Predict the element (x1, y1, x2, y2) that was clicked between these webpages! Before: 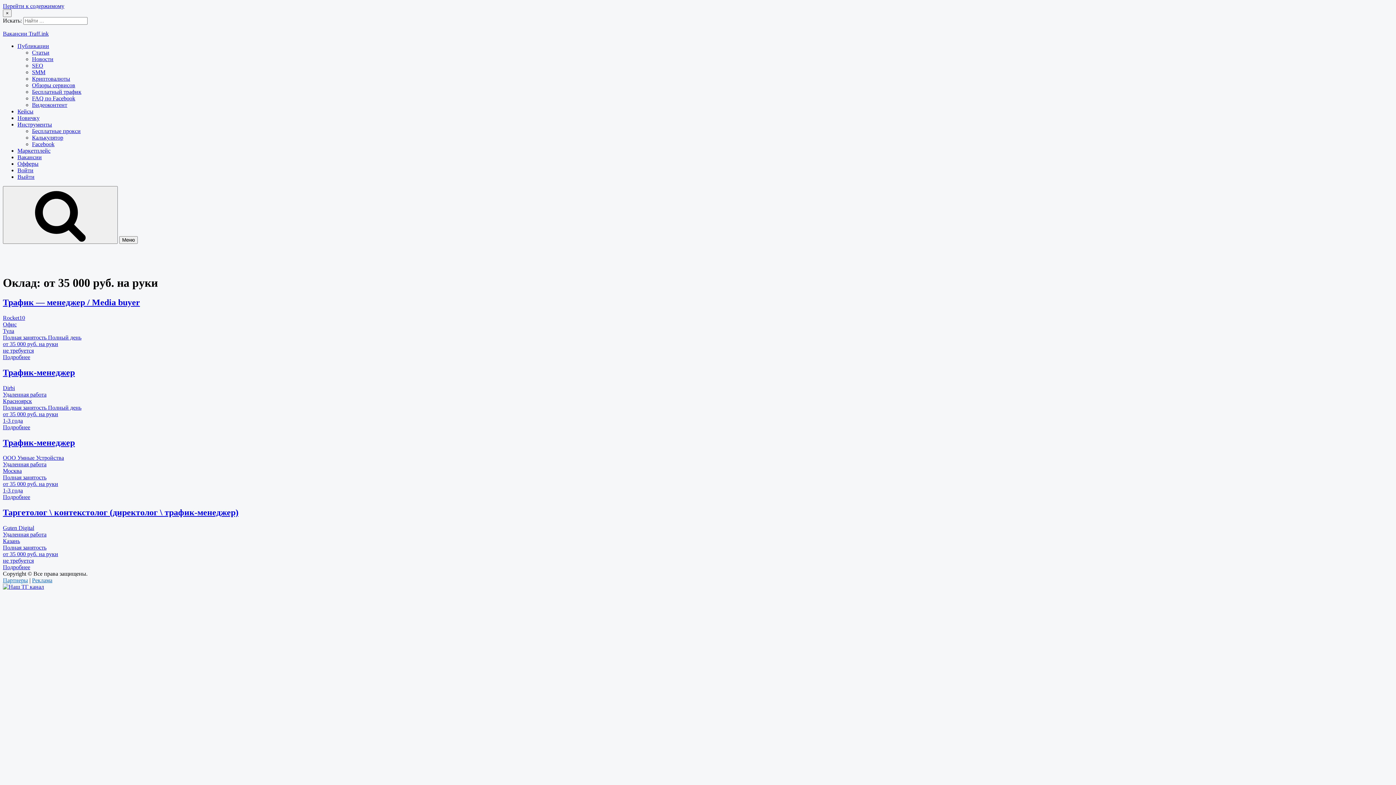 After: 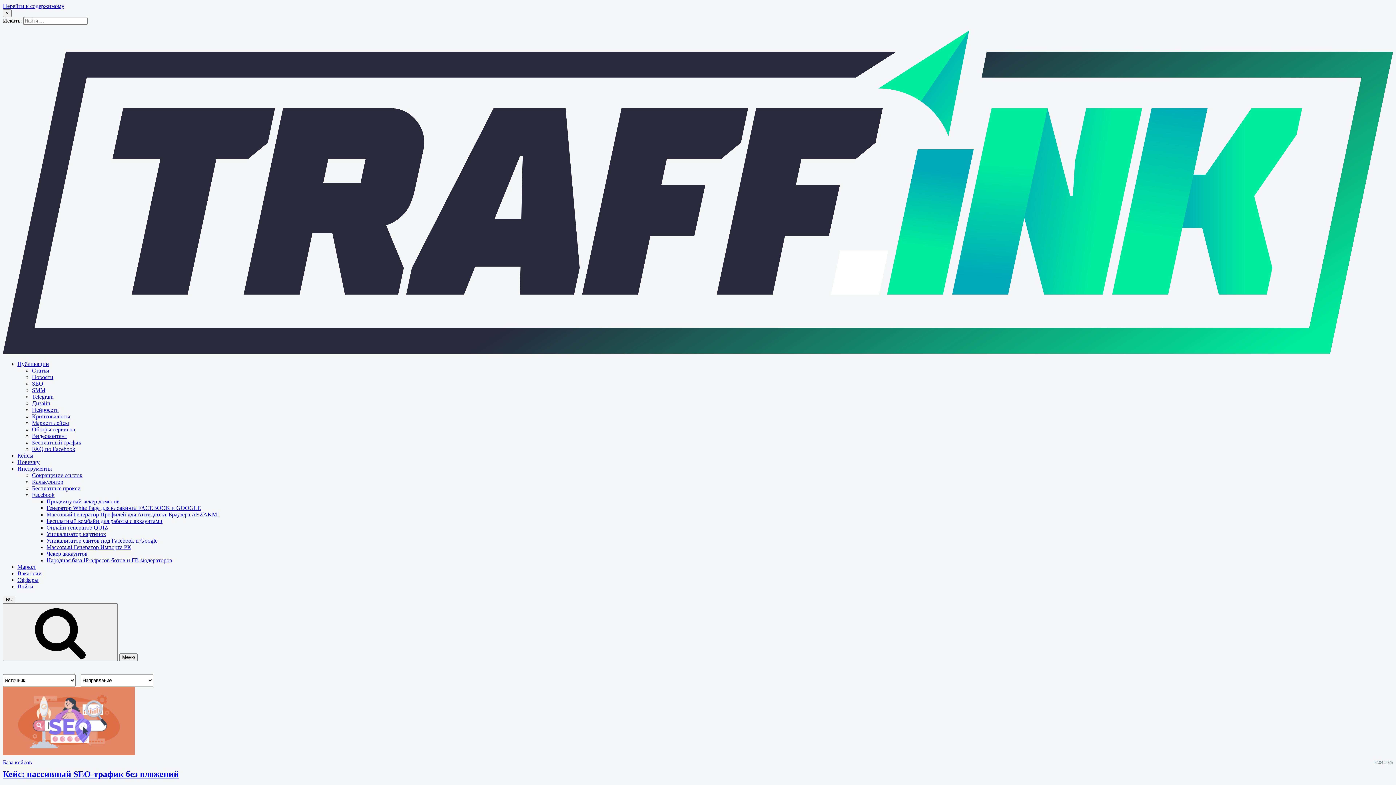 Action: bbox: (17, 108, 33, 114) label: Кейсы